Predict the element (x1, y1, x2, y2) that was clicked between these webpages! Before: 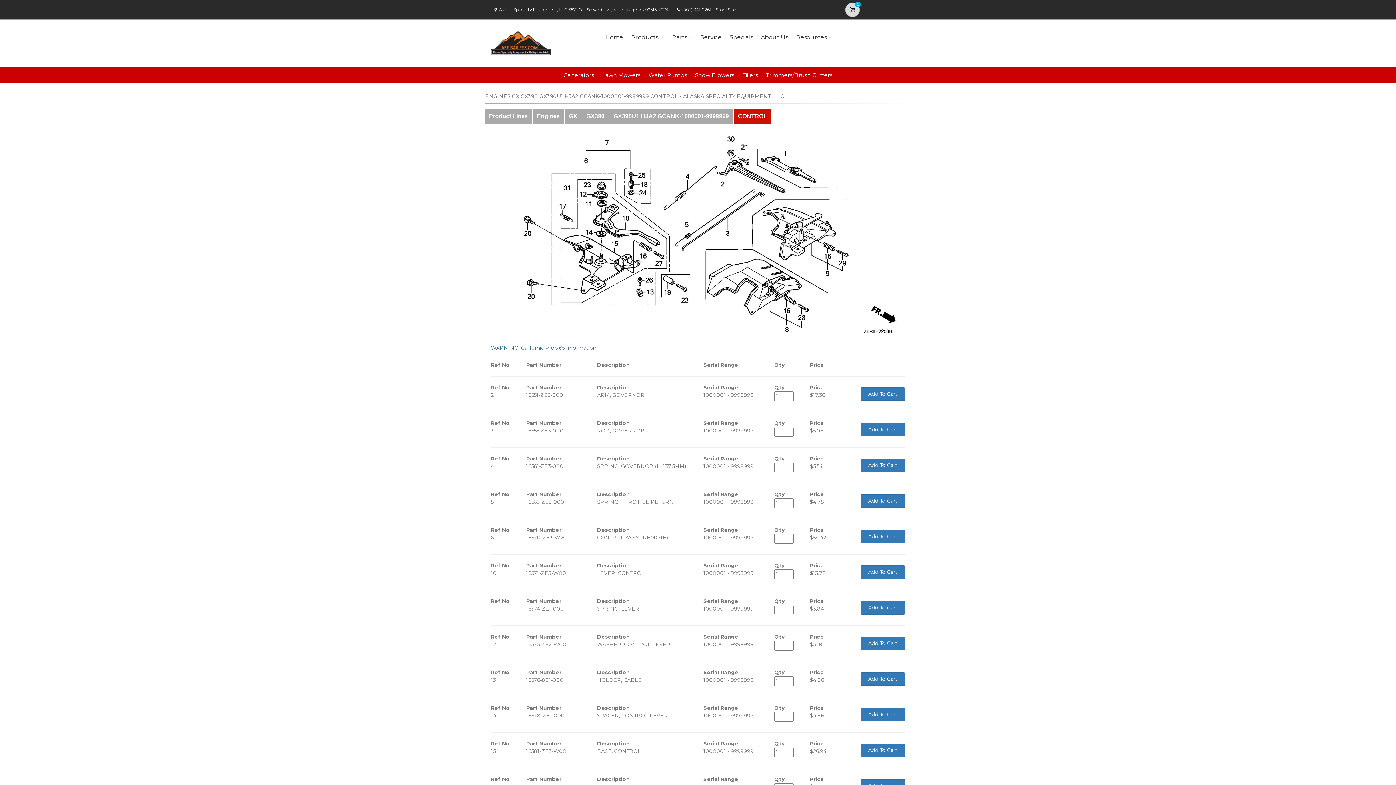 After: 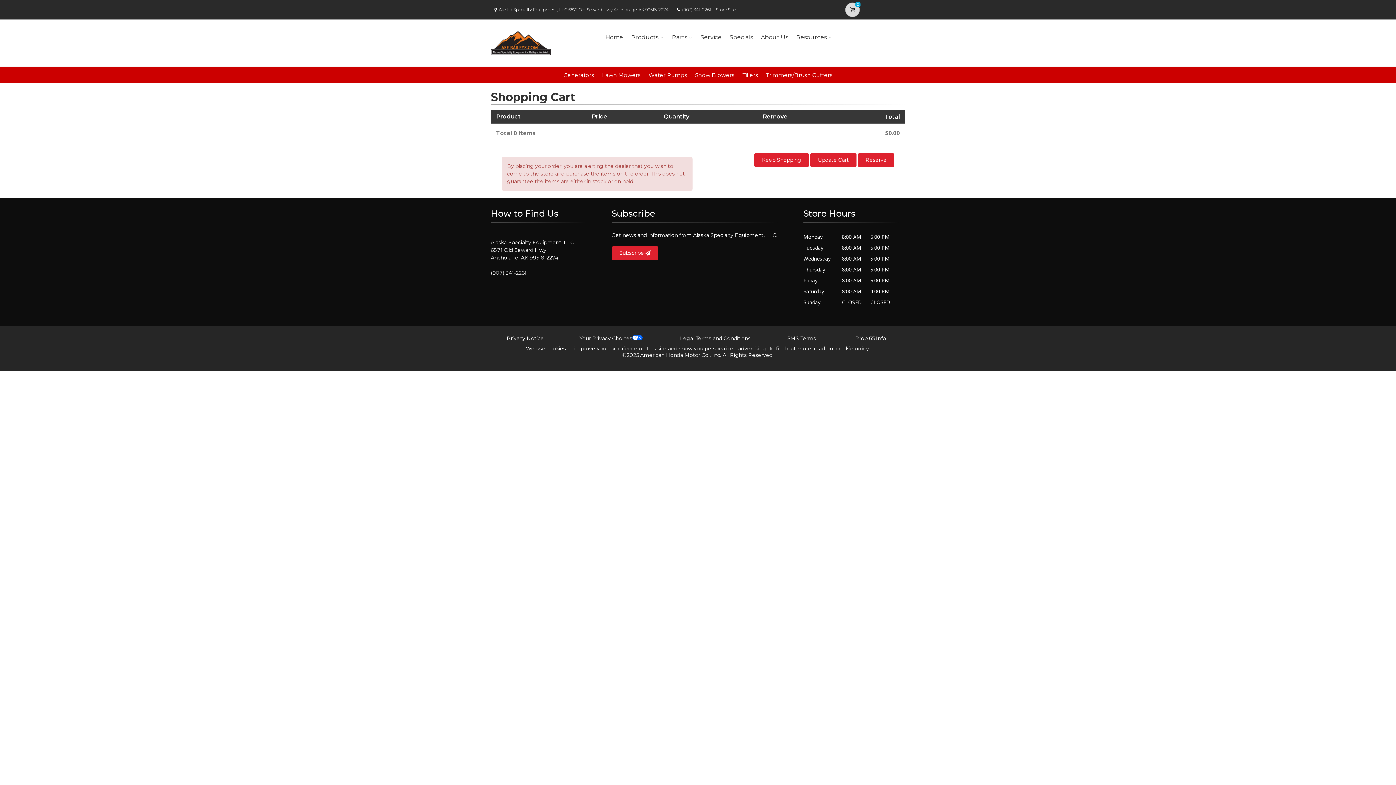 Action: label: 0 bbox: (845, 2, 860, 17)